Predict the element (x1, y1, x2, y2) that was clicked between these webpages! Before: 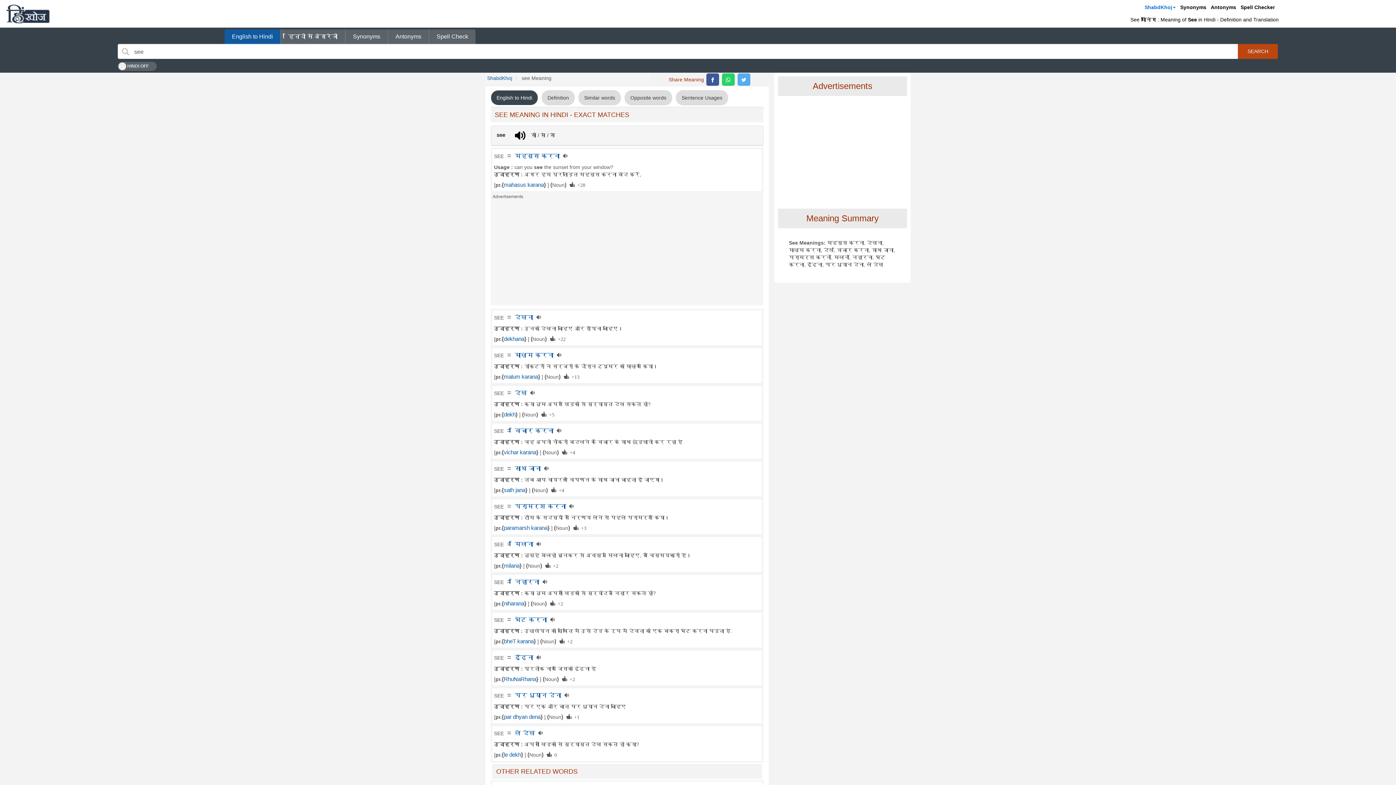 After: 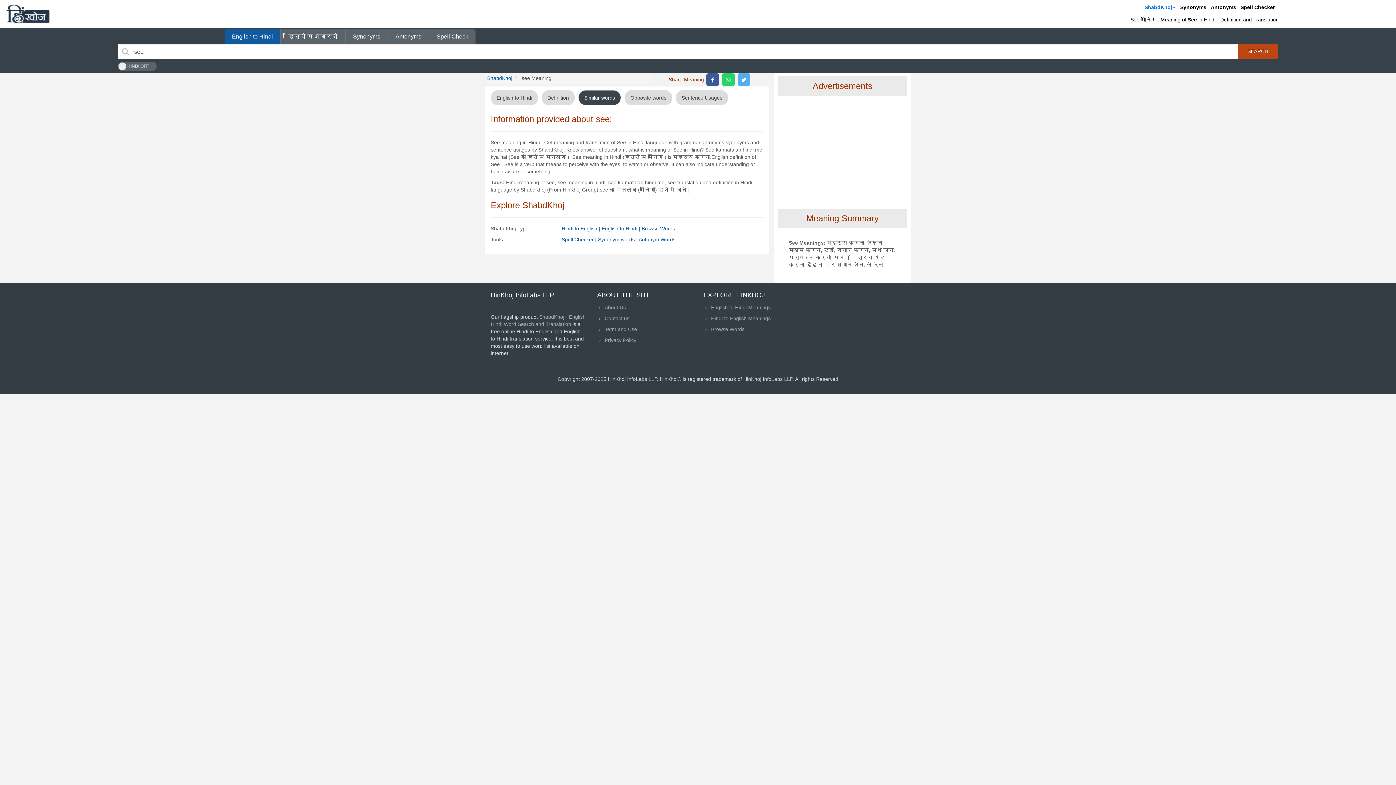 Action: label: Similar words bbox: (578, 90, 621, 105)